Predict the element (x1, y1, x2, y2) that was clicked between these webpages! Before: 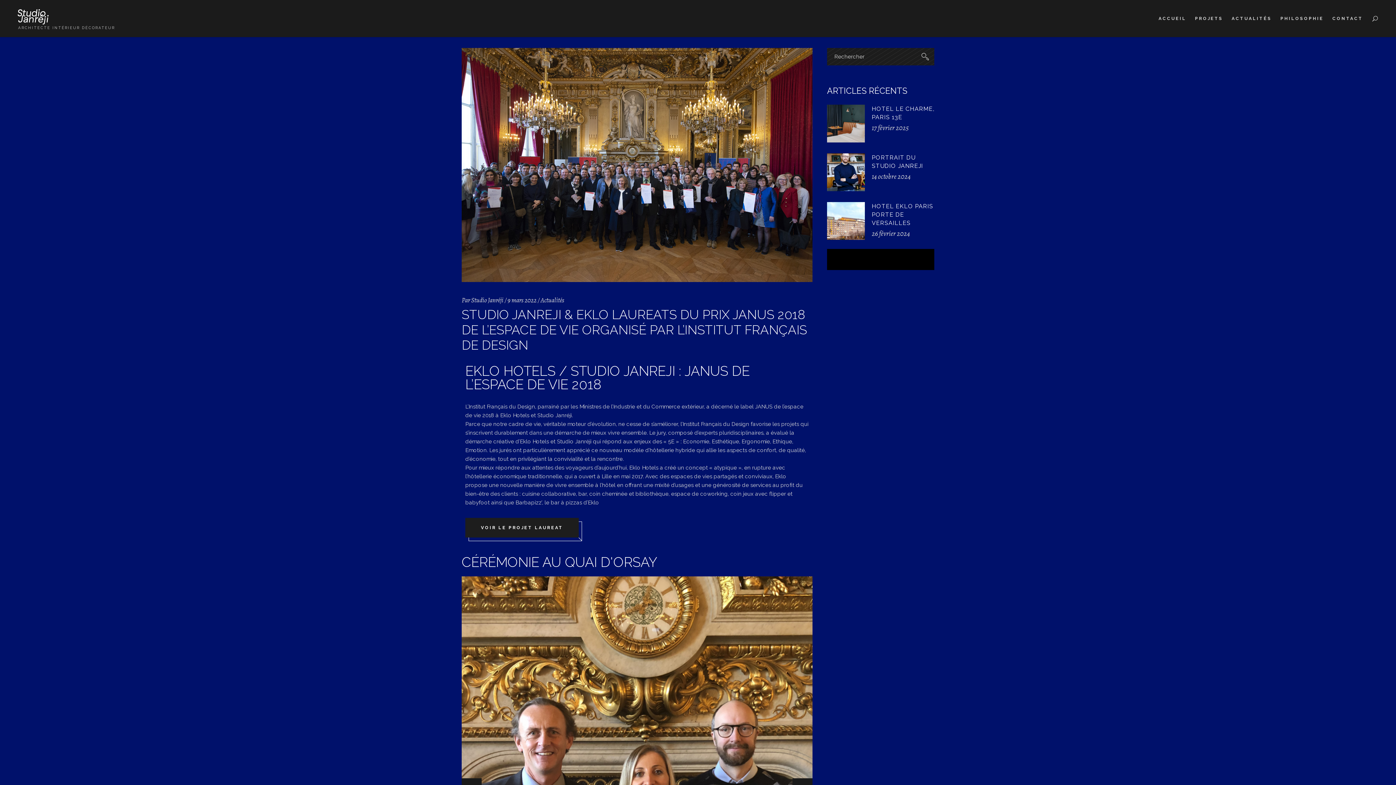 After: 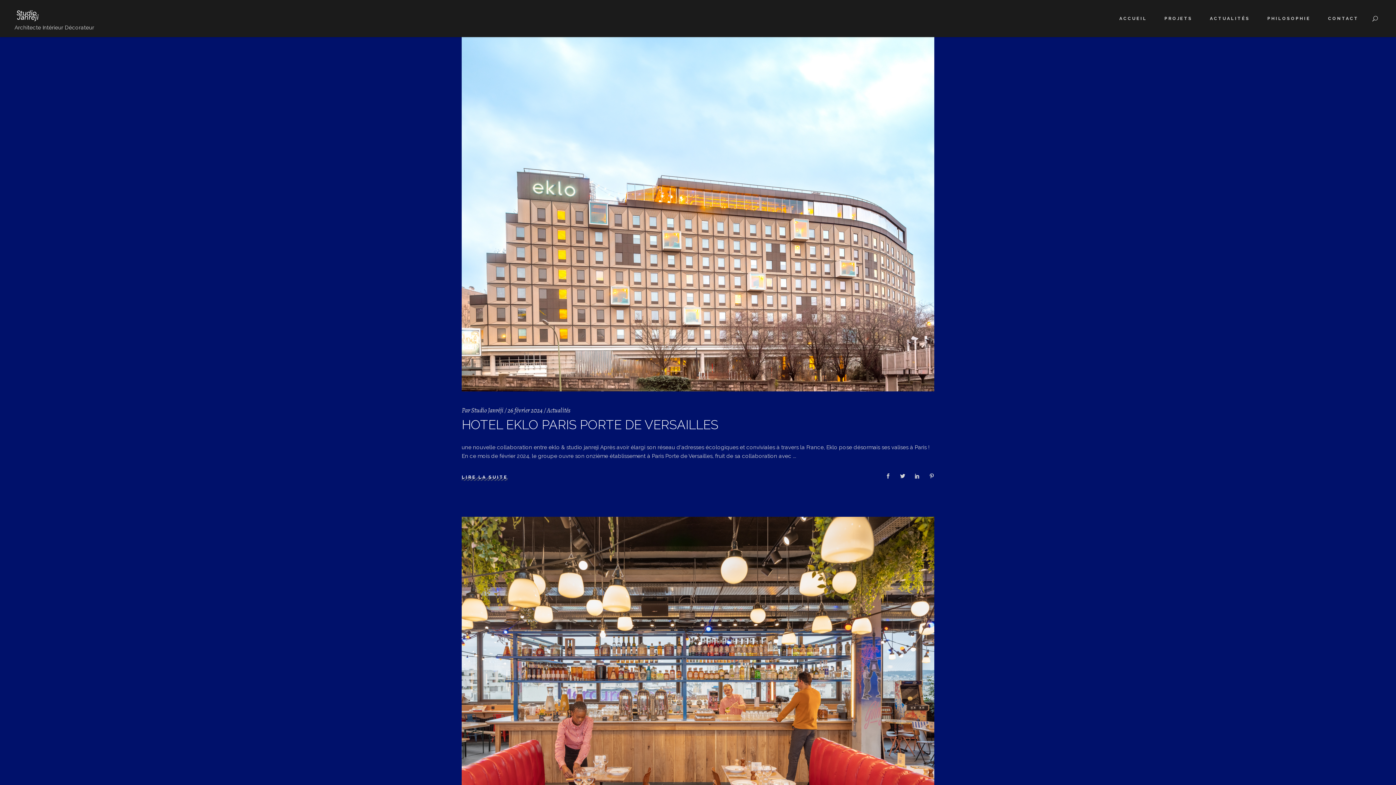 Action: label: 26 février 2024 bbox: (872, 229, 910, 238)